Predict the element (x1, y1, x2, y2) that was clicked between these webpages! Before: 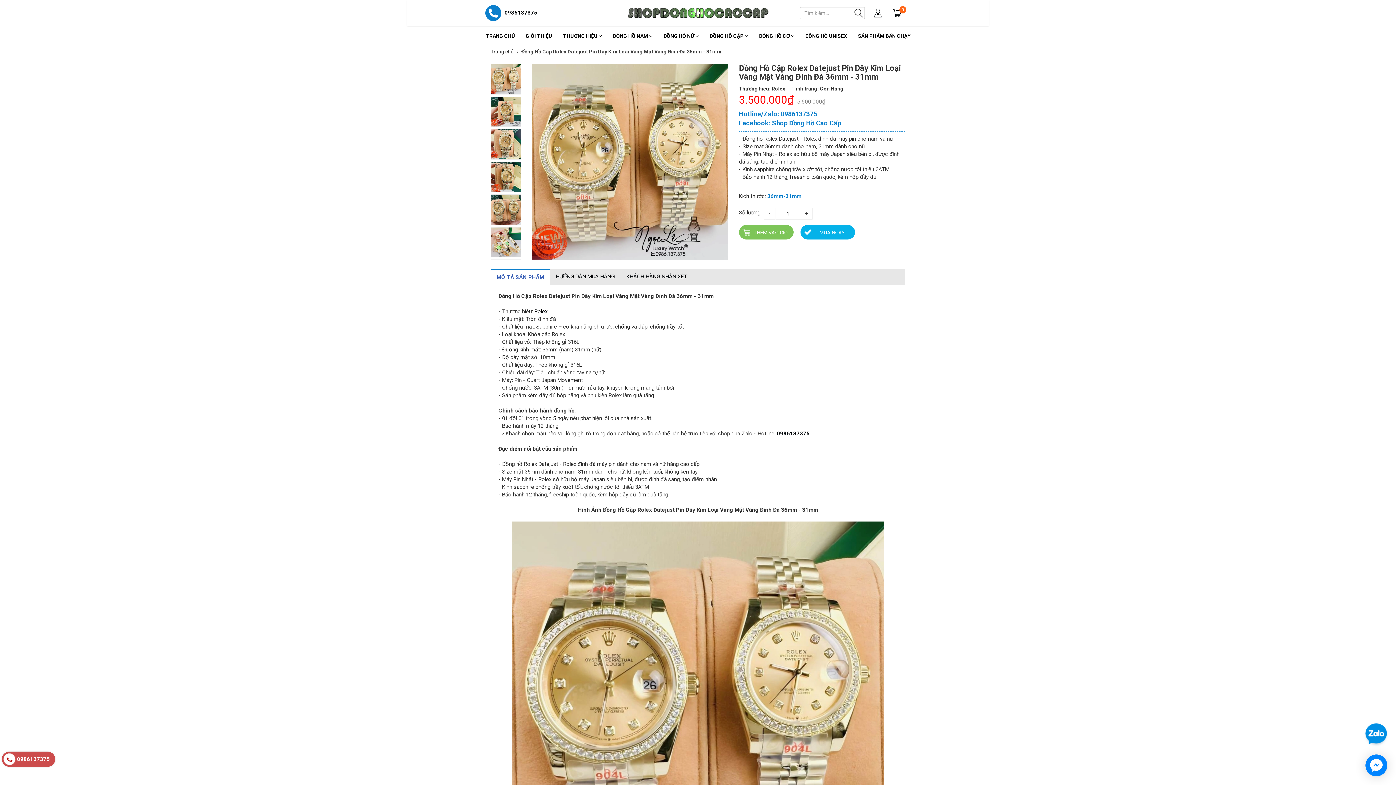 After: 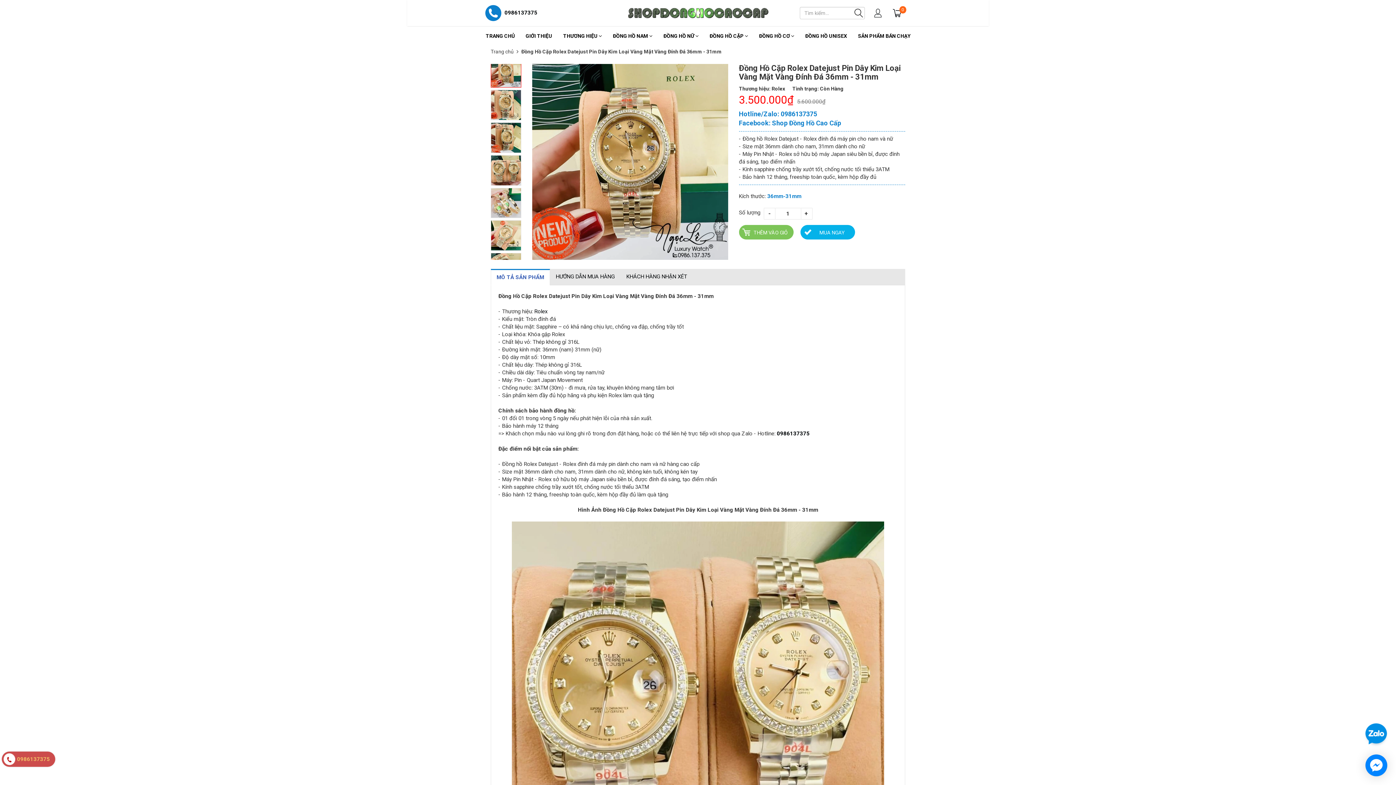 Action: bbox: (490, 96, 521, 127)